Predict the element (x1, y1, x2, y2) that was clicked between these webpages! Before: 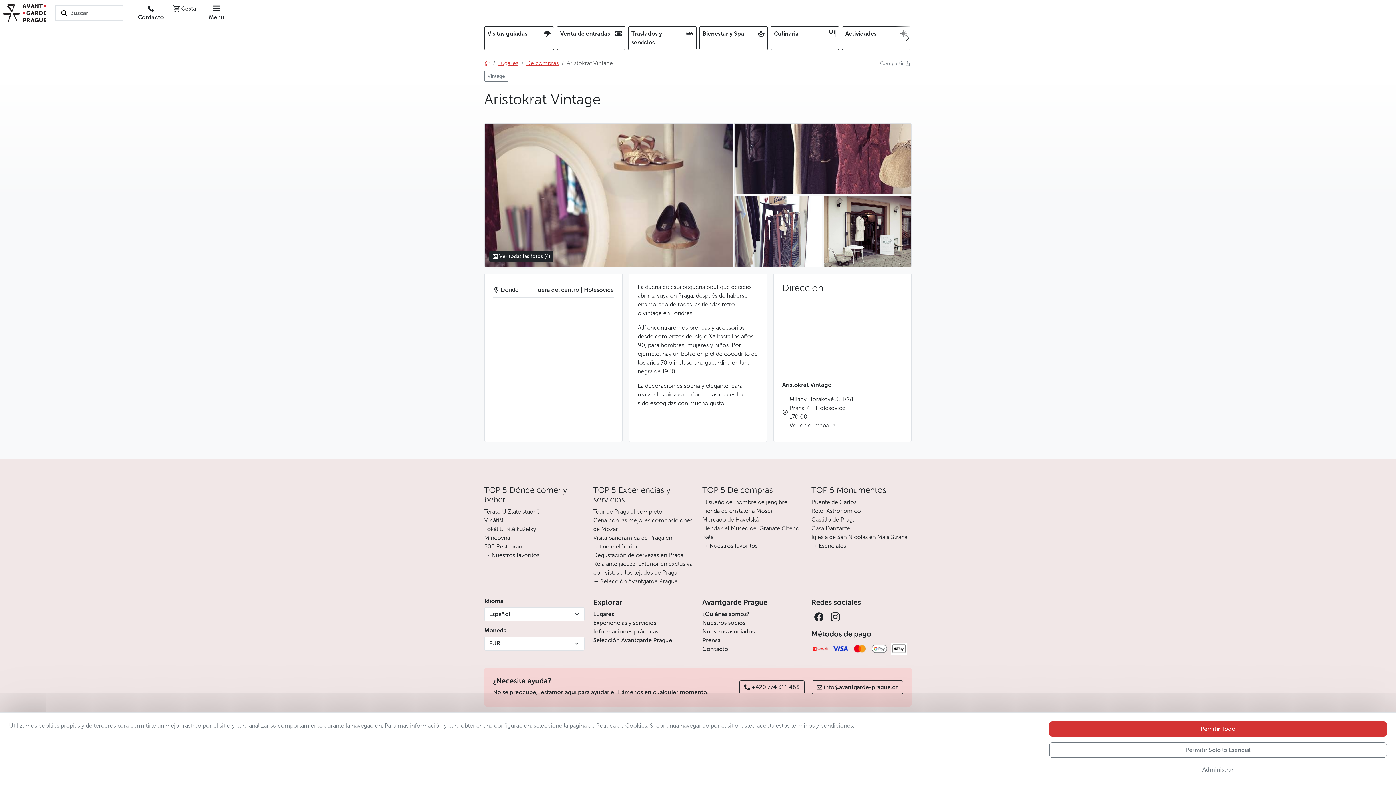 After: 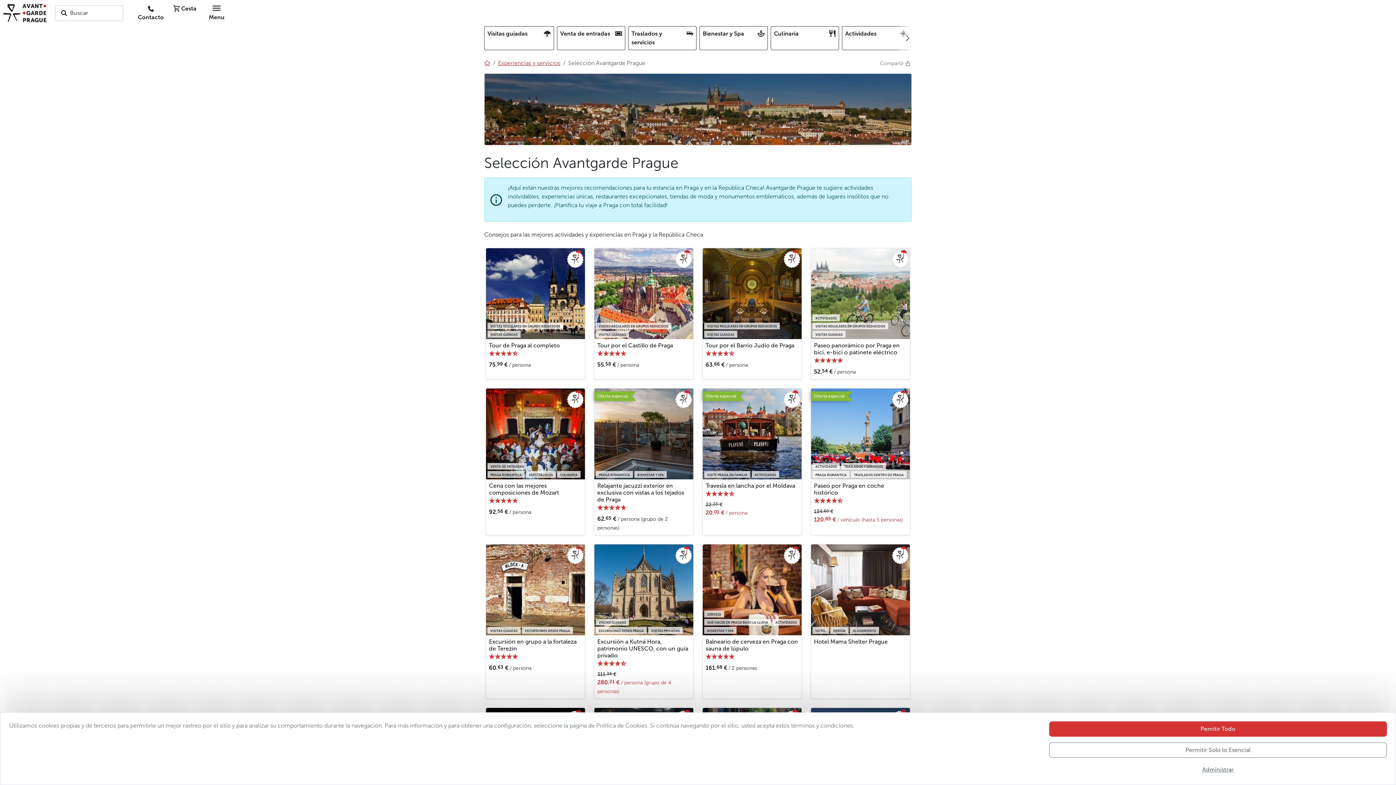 Action: bbox: (593, 578, 677, 585) label: → Selección Avantgarde Prague